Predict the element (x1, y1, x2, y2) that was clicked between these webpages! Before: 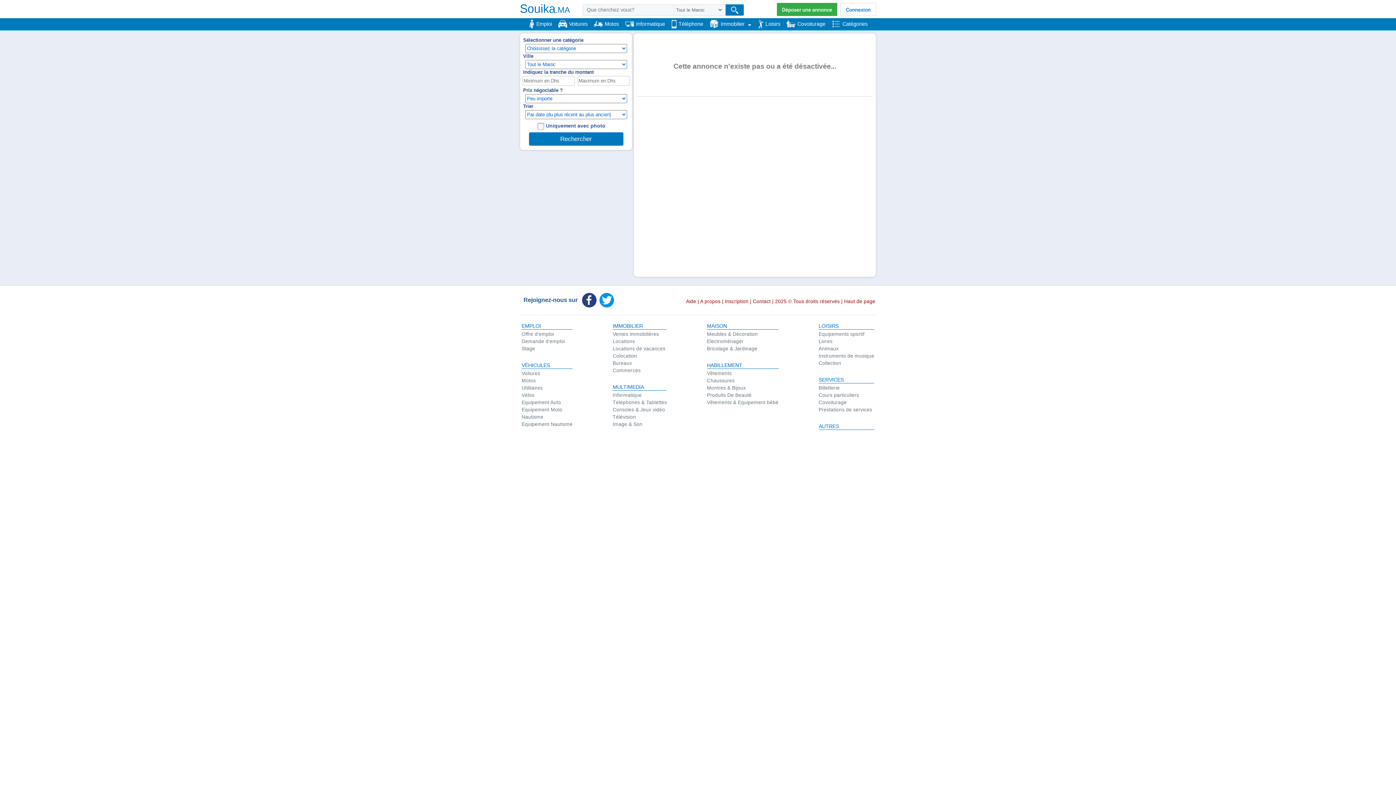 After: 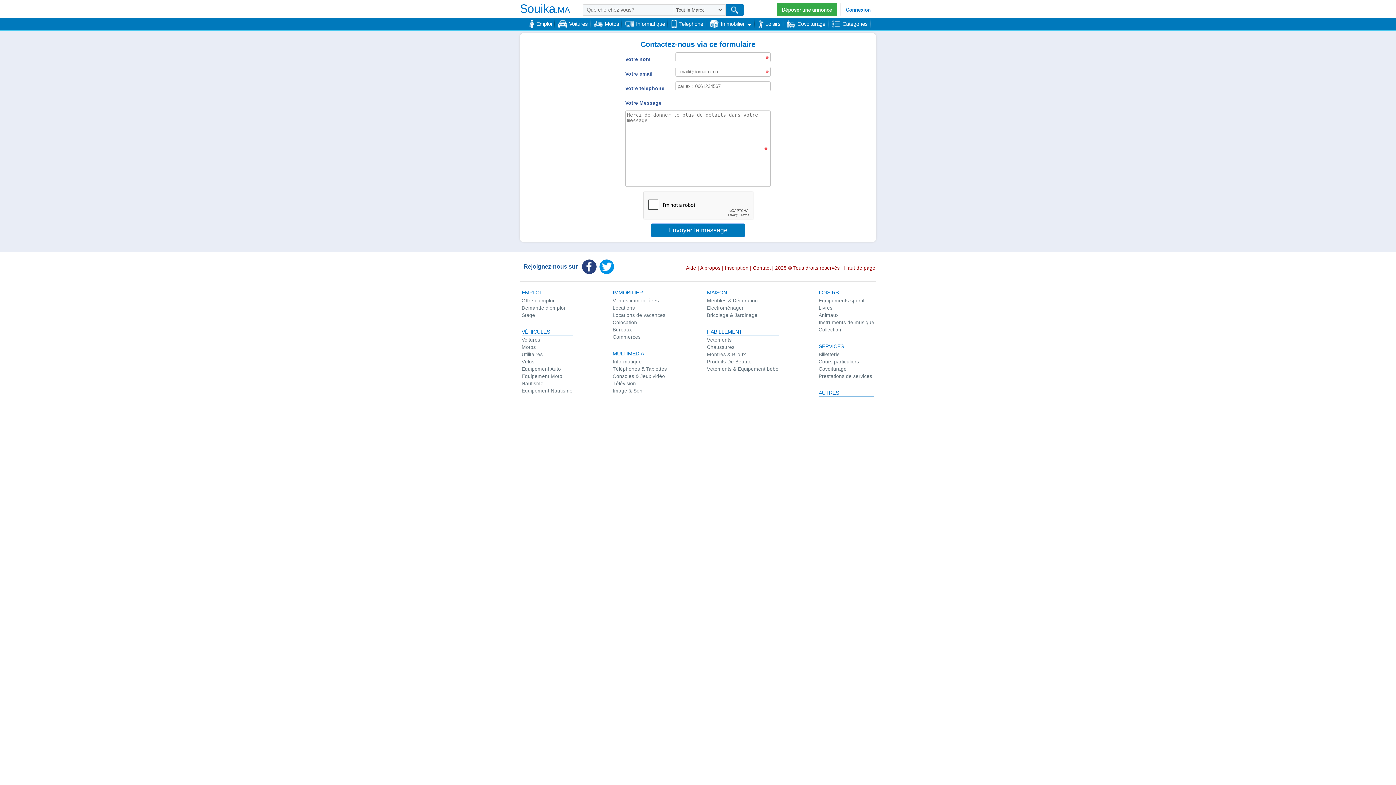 Action: label: Contact bbox: (753, 298, 770, 304)